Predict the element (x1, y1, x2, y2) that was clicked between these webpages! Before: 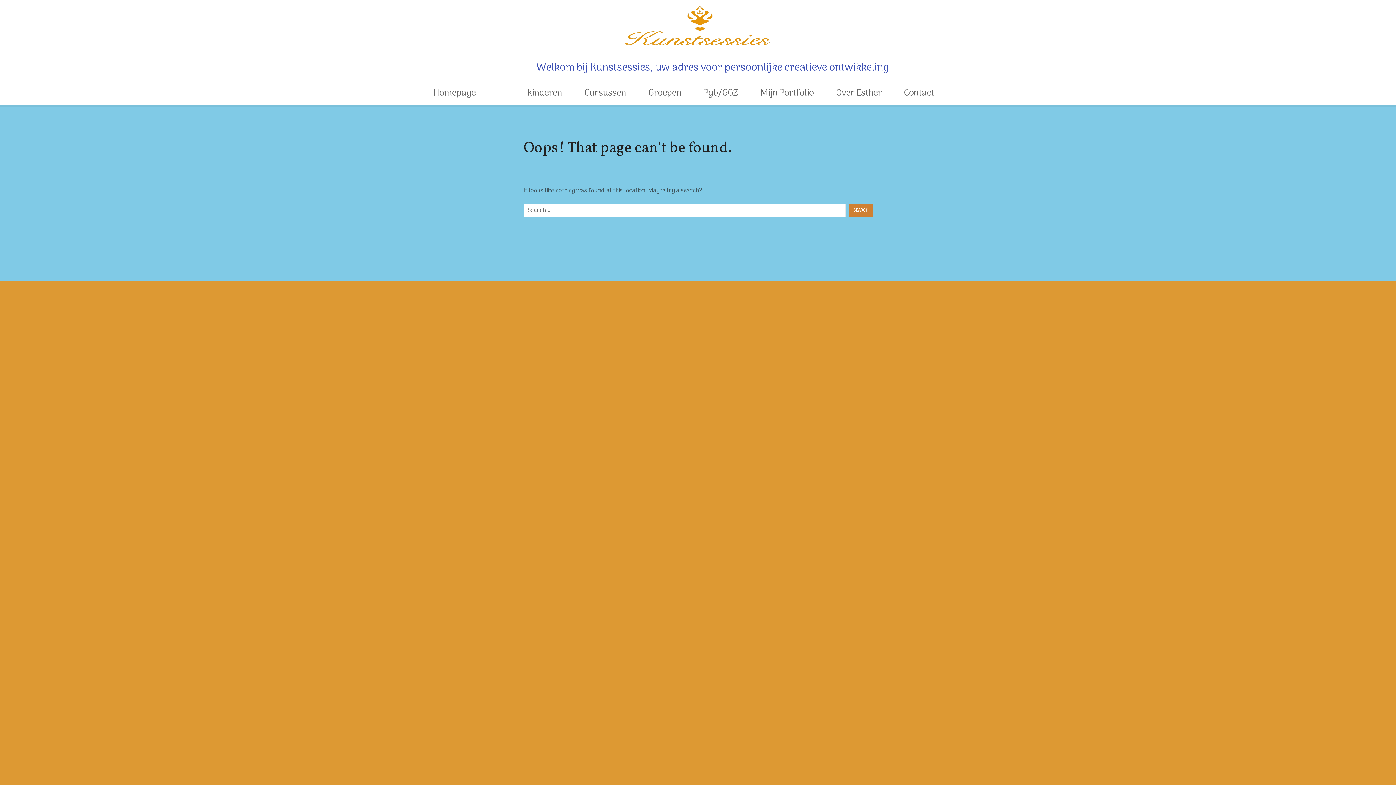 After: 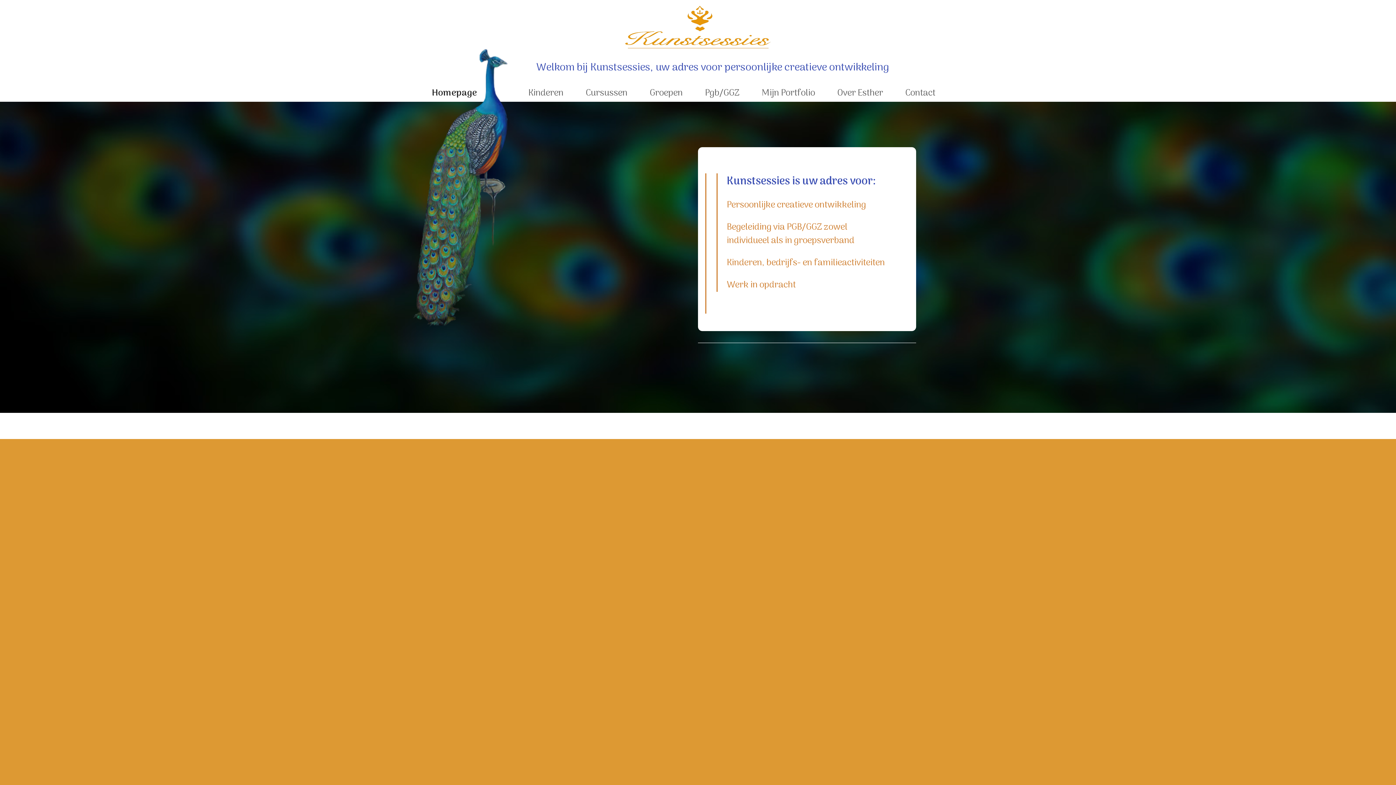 Action: label: Homepage bbox: (426, 82, 483, 104)